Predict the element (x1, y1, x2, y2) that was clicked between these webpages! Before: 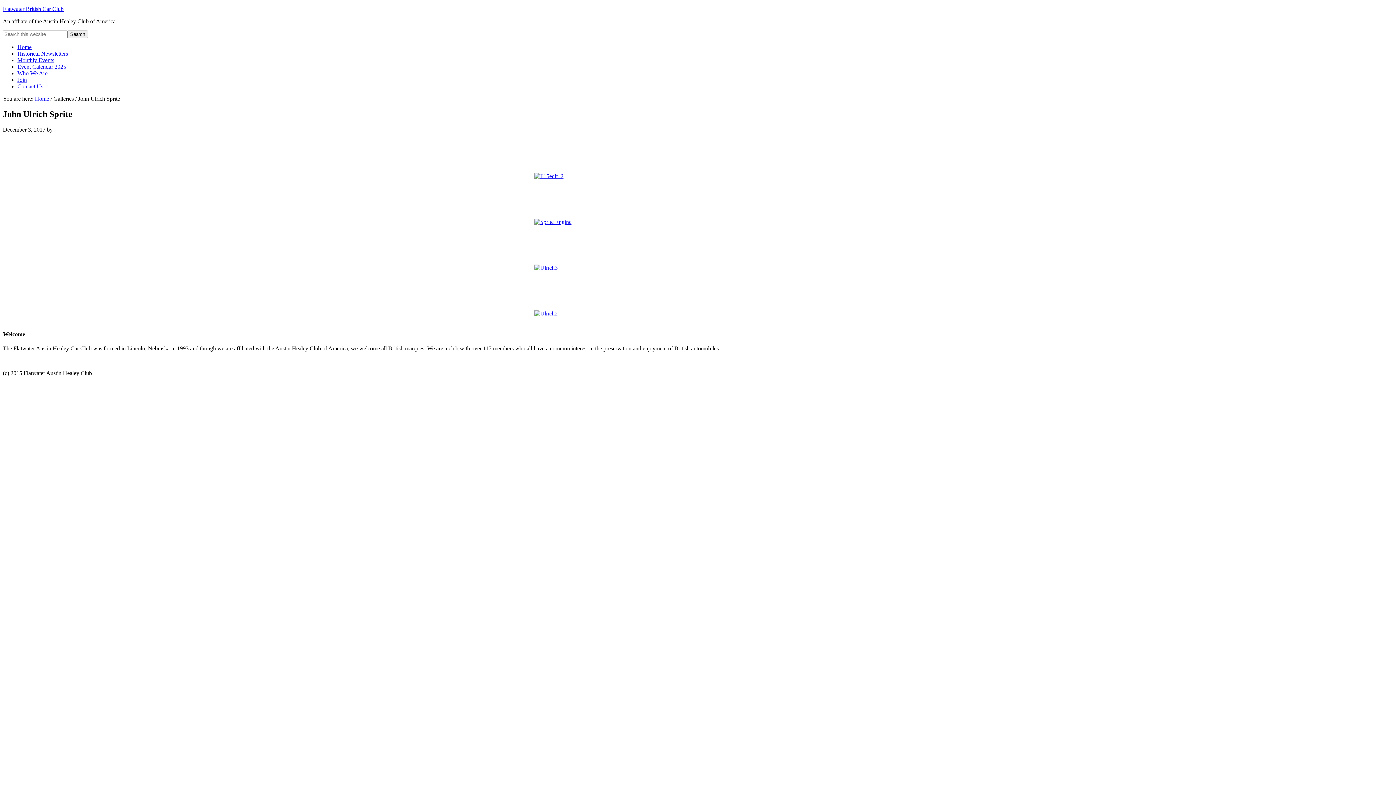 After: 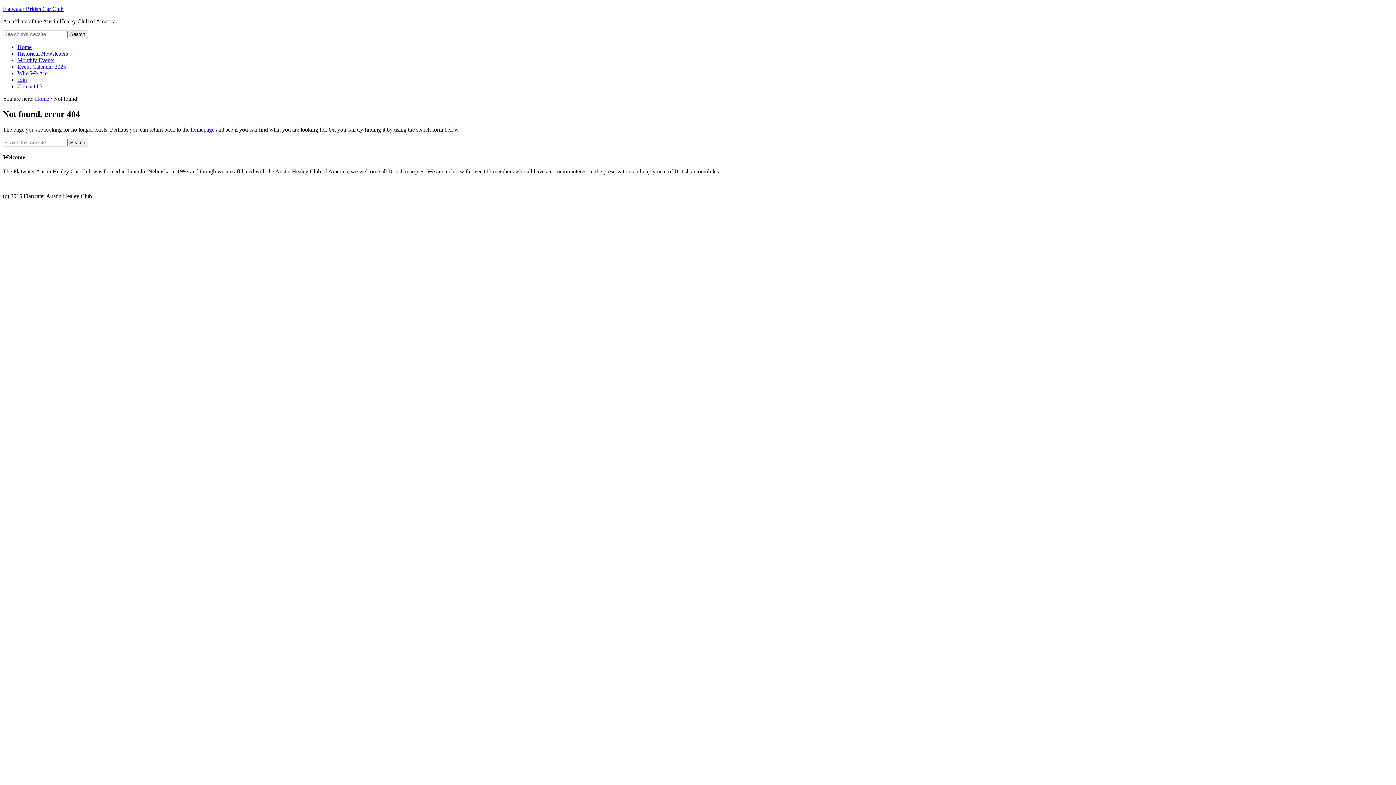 Action: bbox: (534, 277, 600, 317)